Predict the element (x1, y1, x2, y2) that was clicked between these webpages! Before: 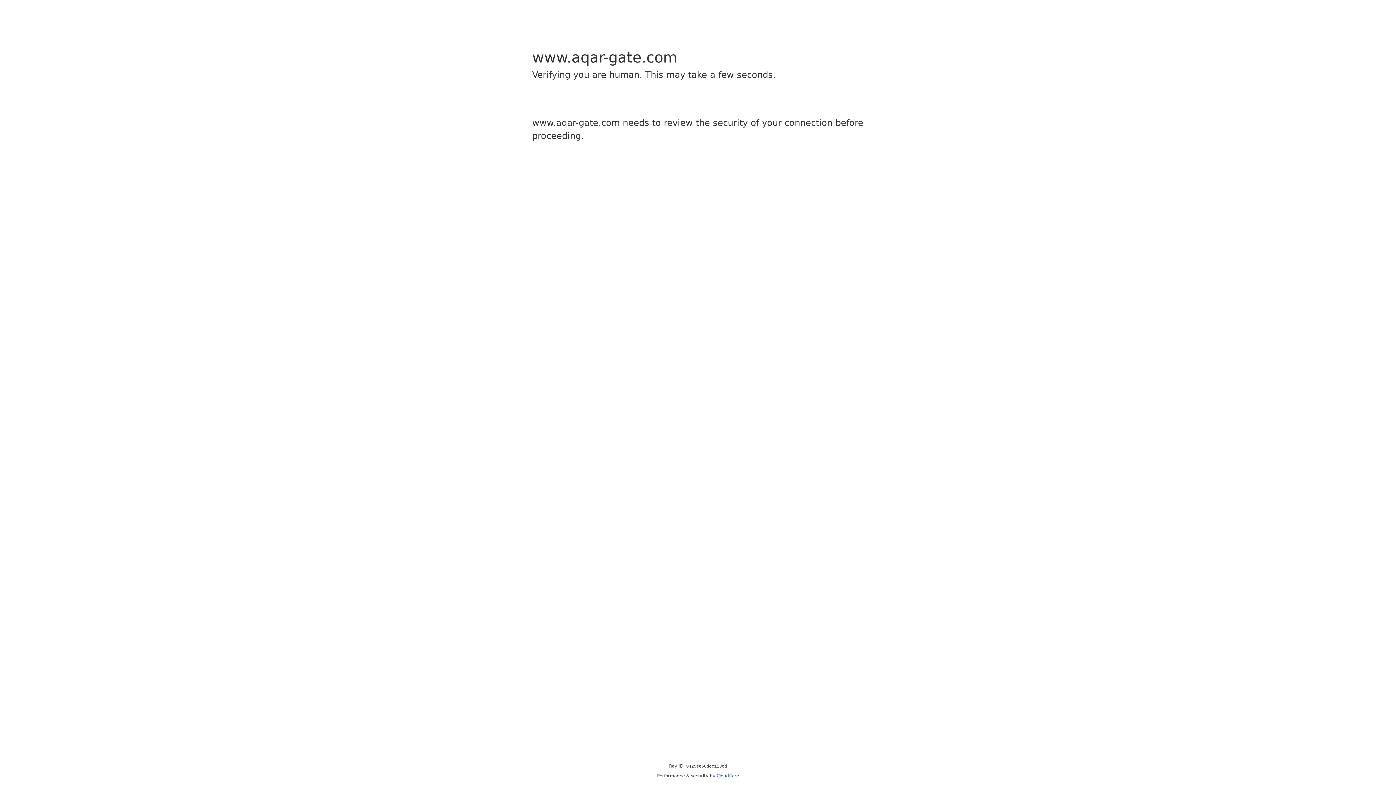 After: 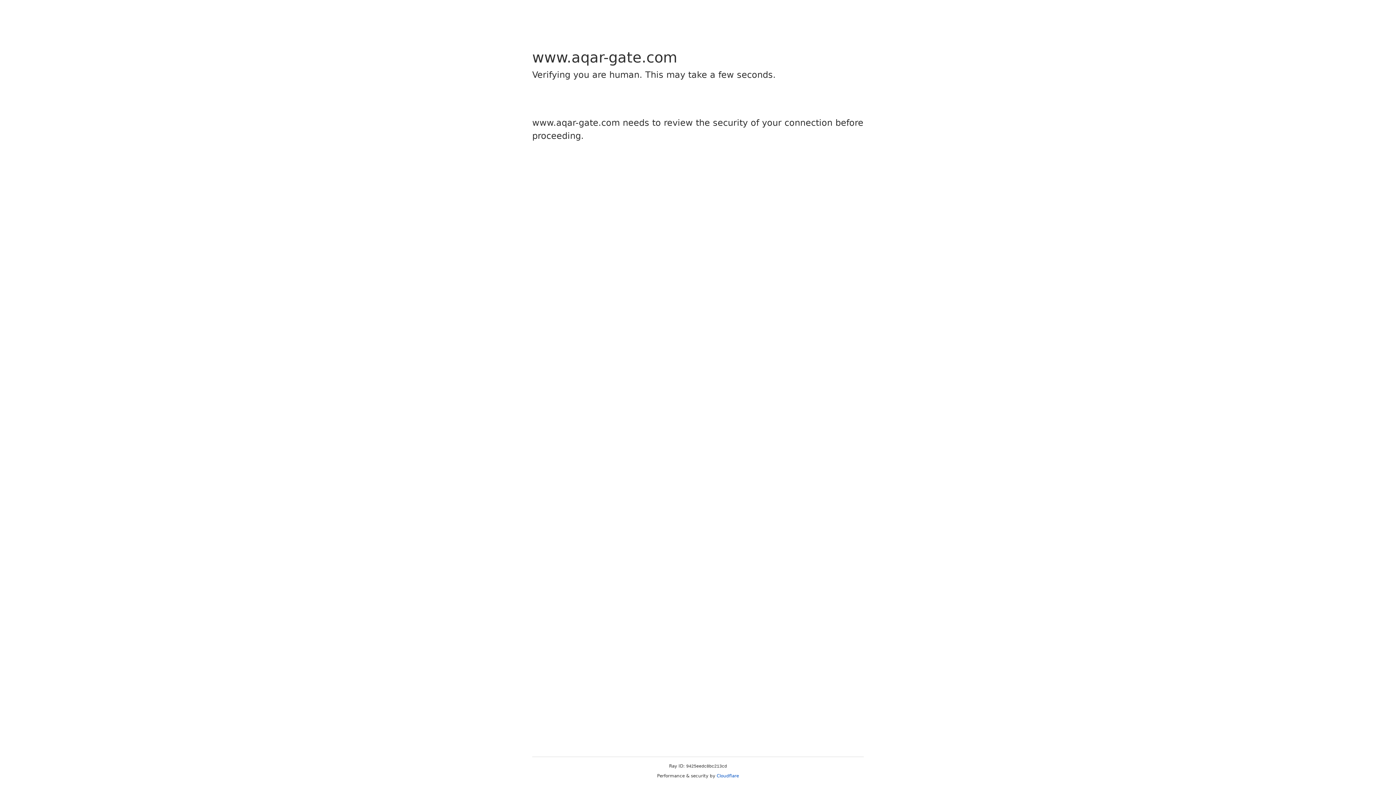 Action: label: Cloudflare bbox: (716, 773, 739, 778)